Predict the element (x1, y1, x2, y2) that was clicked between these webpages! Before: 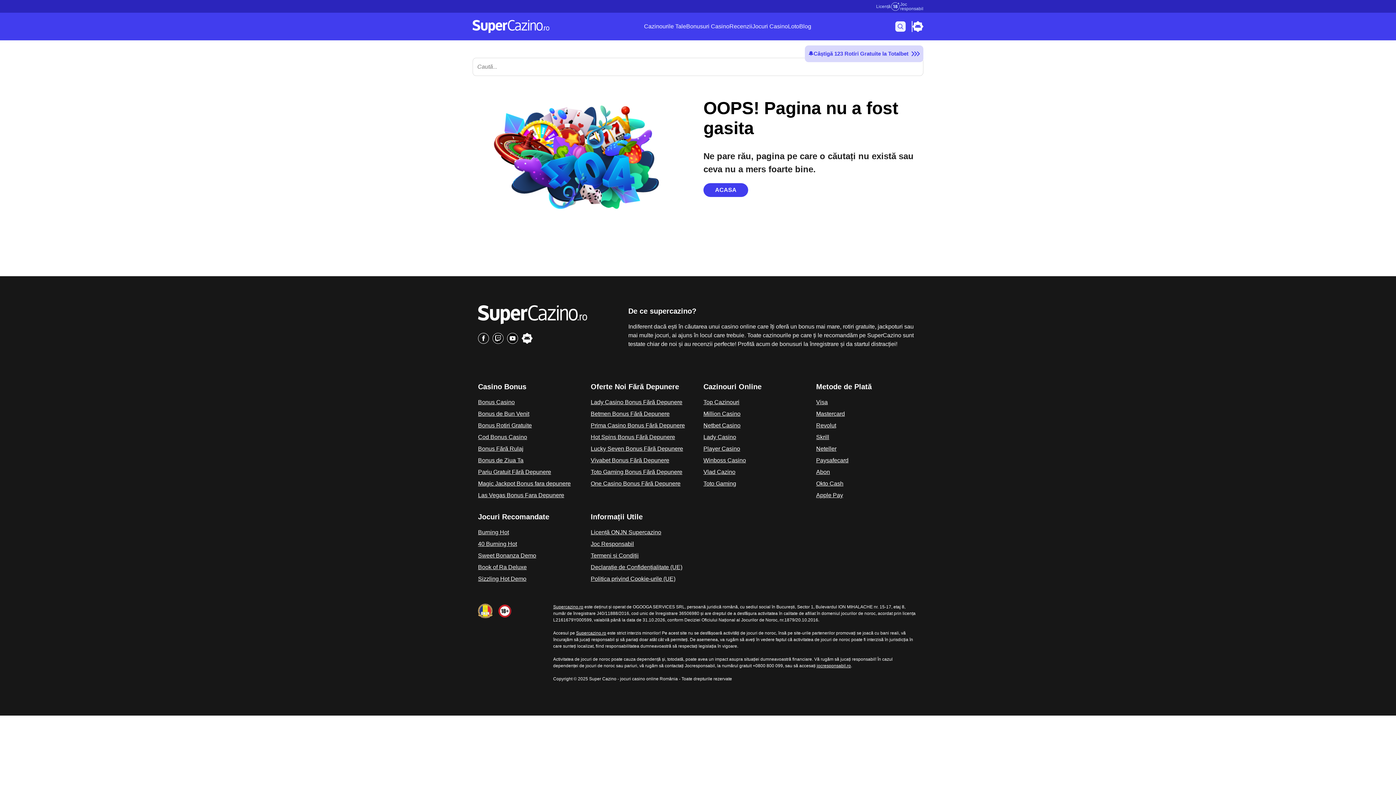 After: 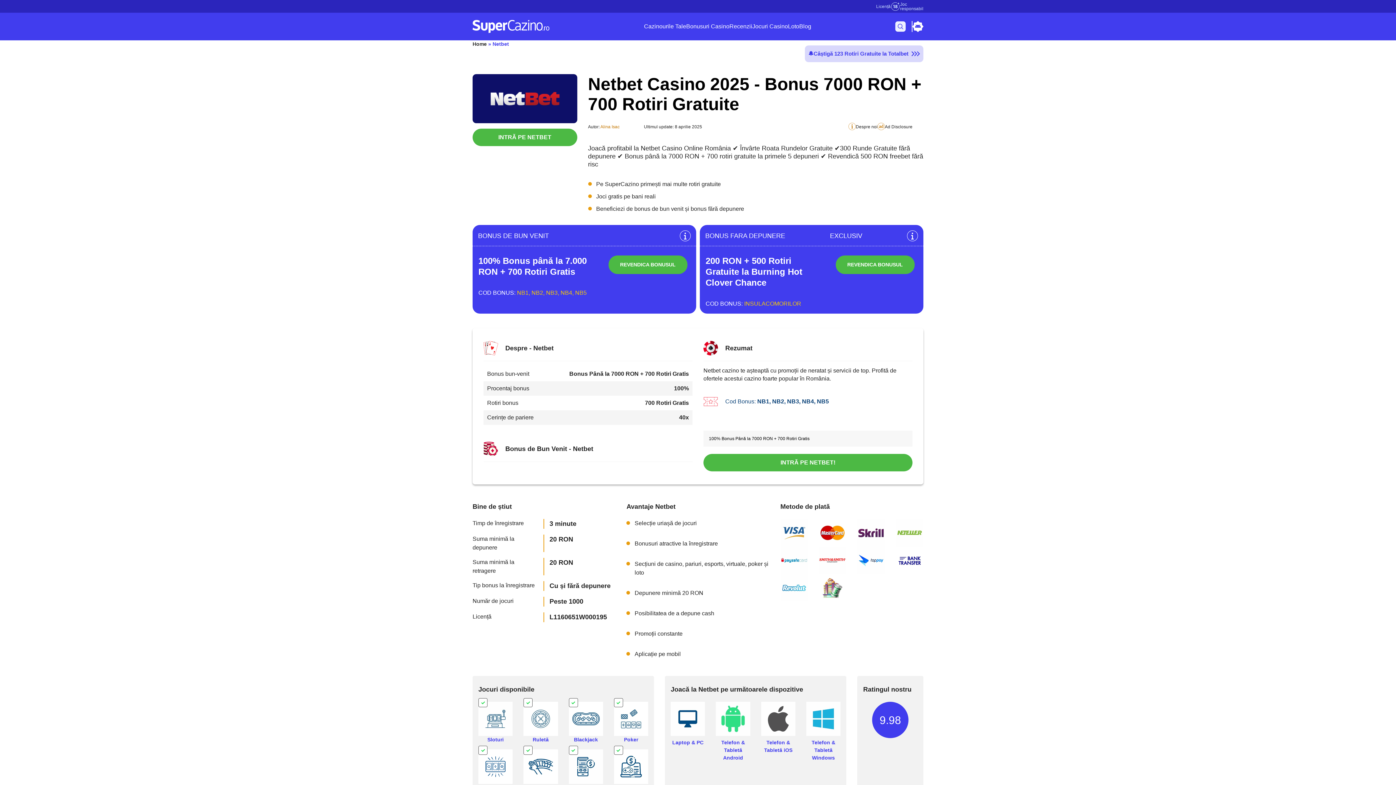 Action: label: Netbet Casino bbox: (703, 422, 740, 428)